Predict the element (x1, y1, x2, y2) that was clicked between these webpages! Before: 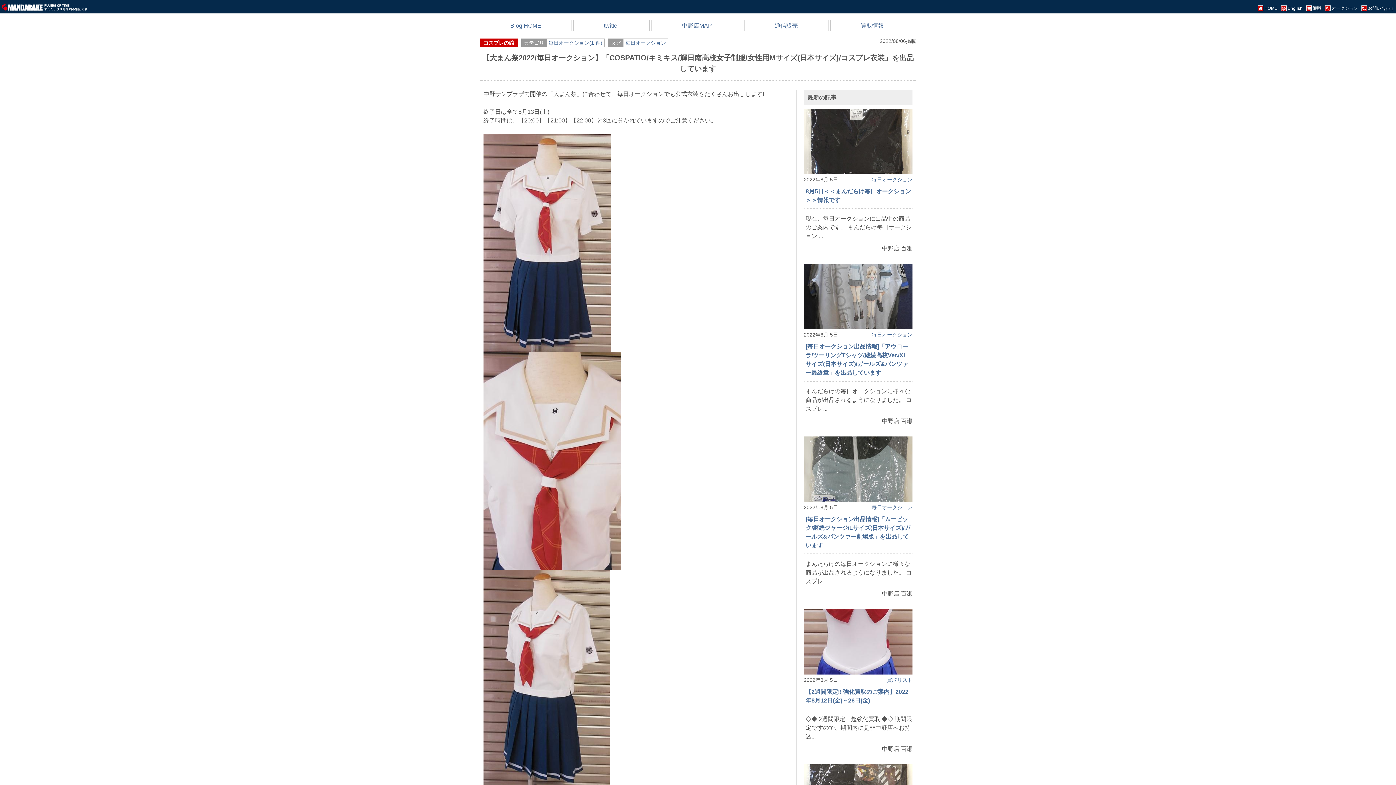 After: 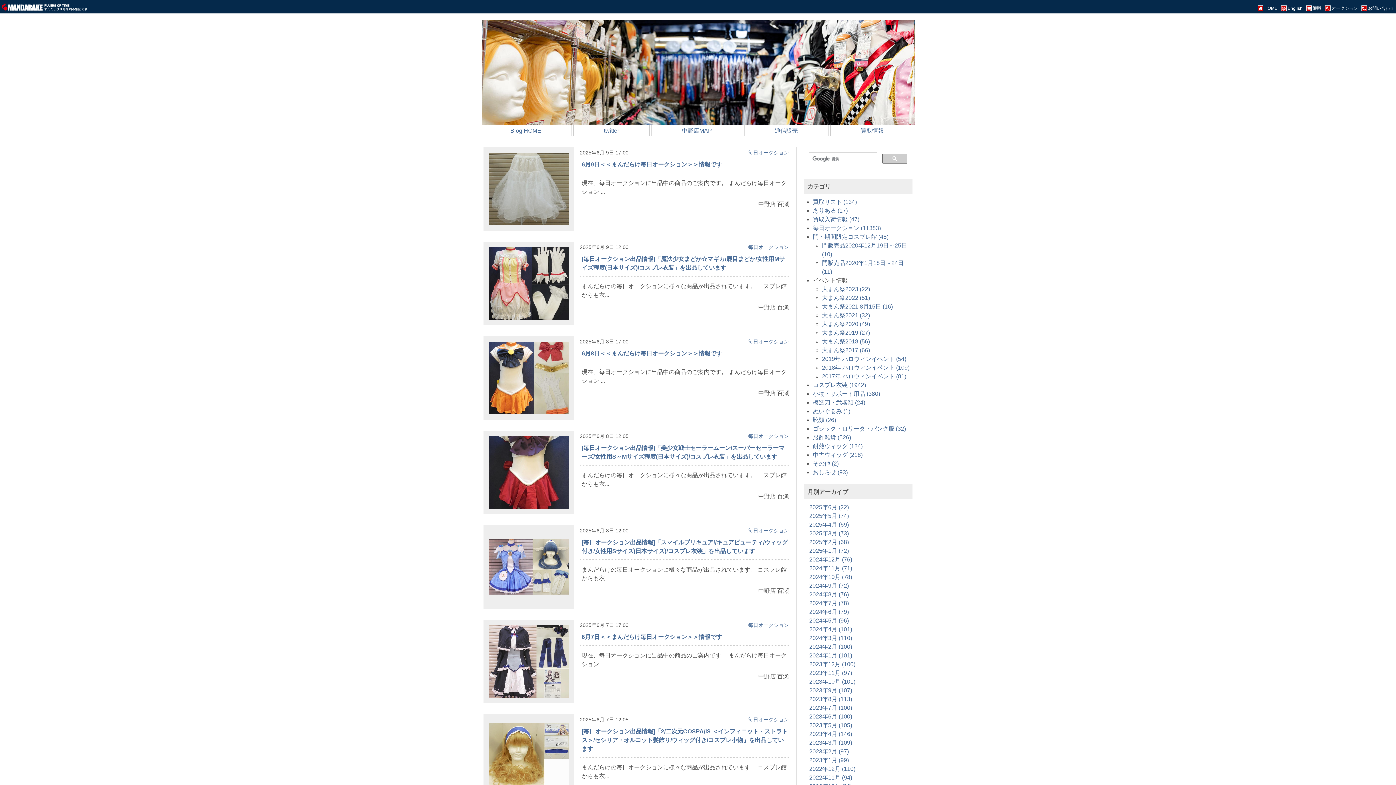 Action: label: Blog HOME bbox: (480, 20, 571, 30)